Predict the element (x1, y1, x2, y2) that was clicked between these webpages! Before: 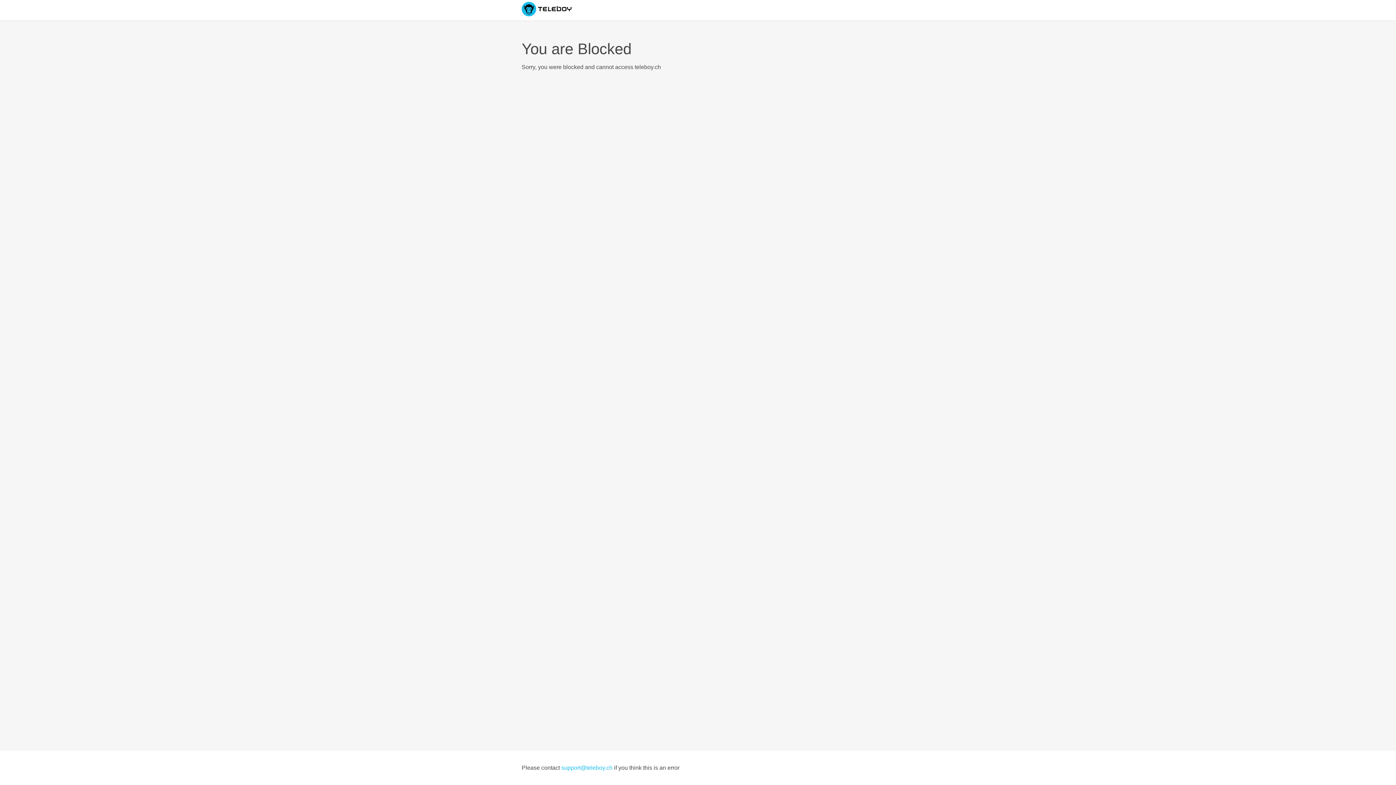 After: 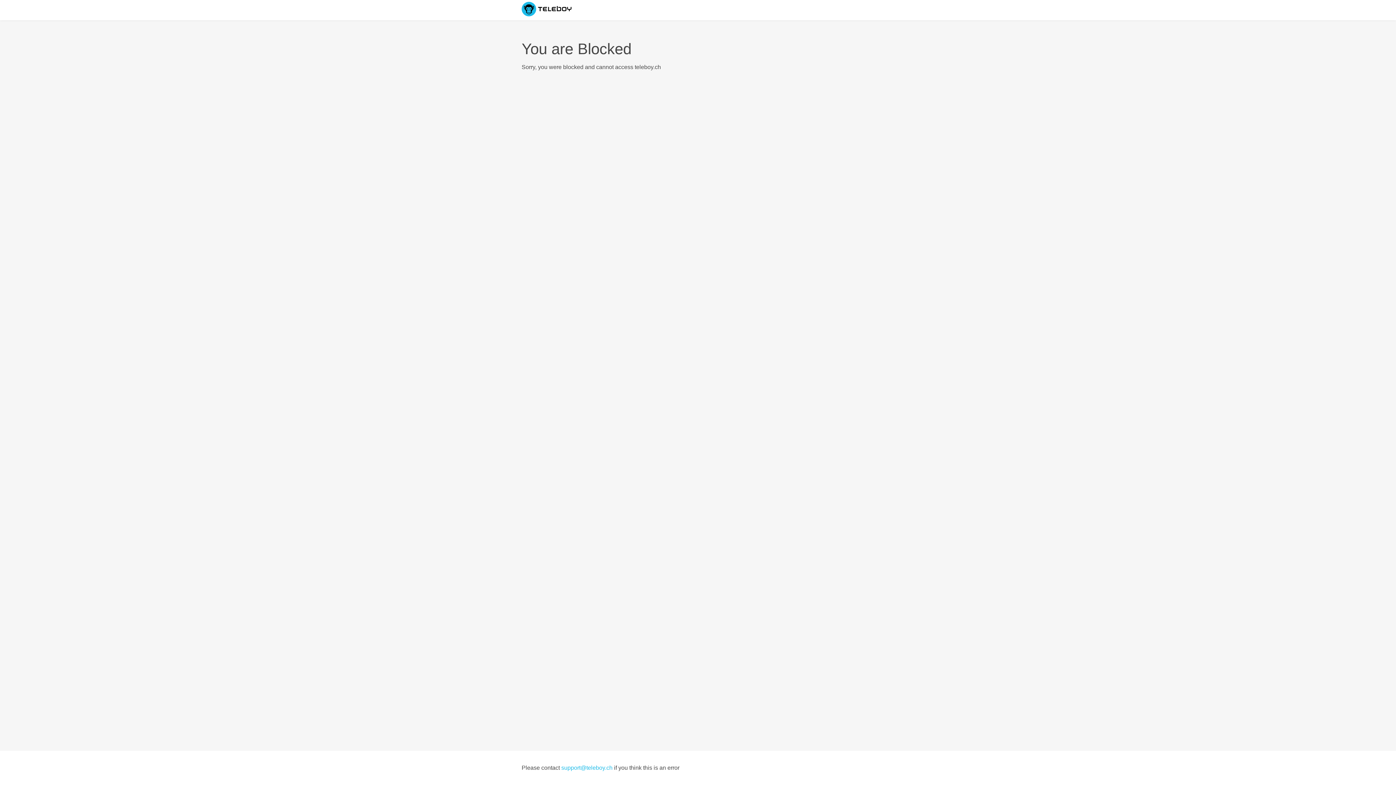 Action: label: support@teleboy.ch bbox: (561, 765, 612, 771)